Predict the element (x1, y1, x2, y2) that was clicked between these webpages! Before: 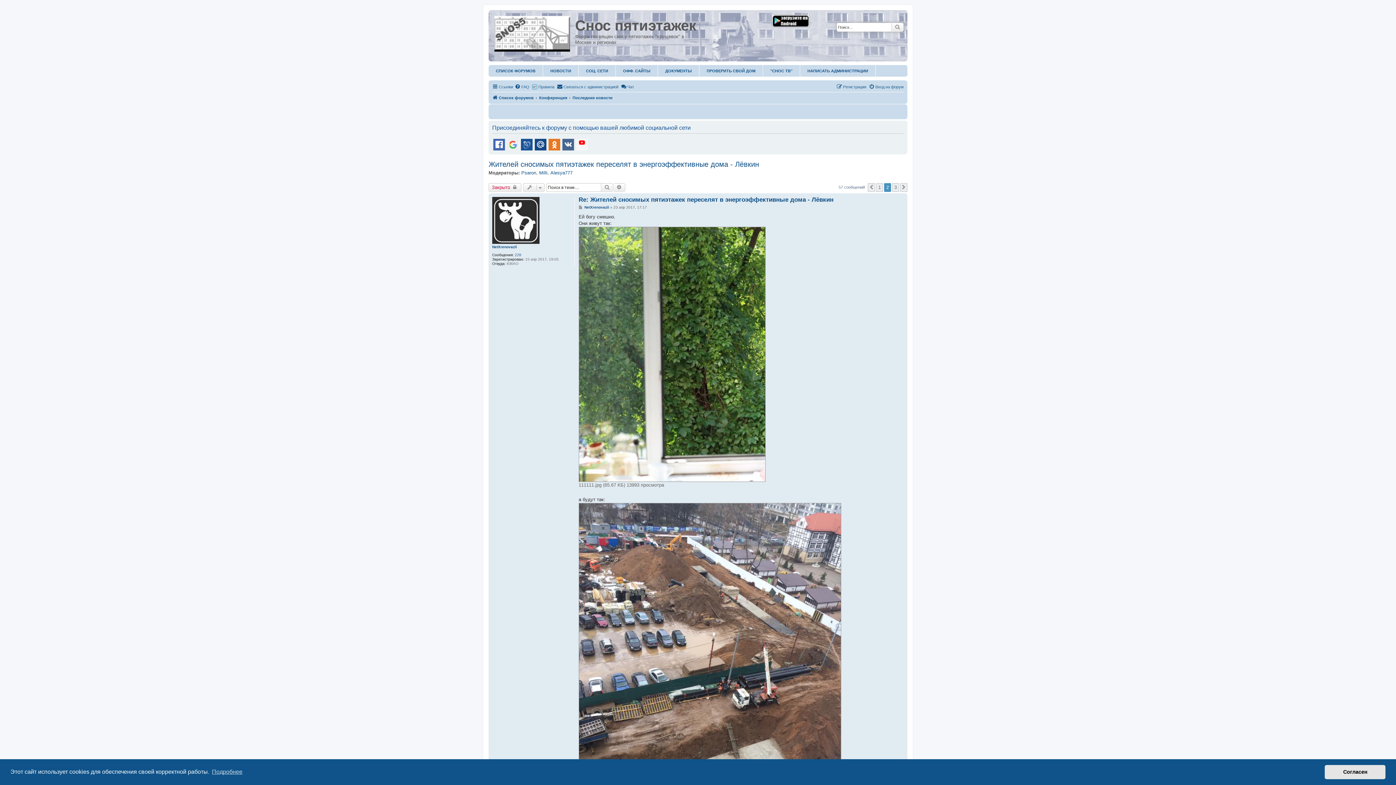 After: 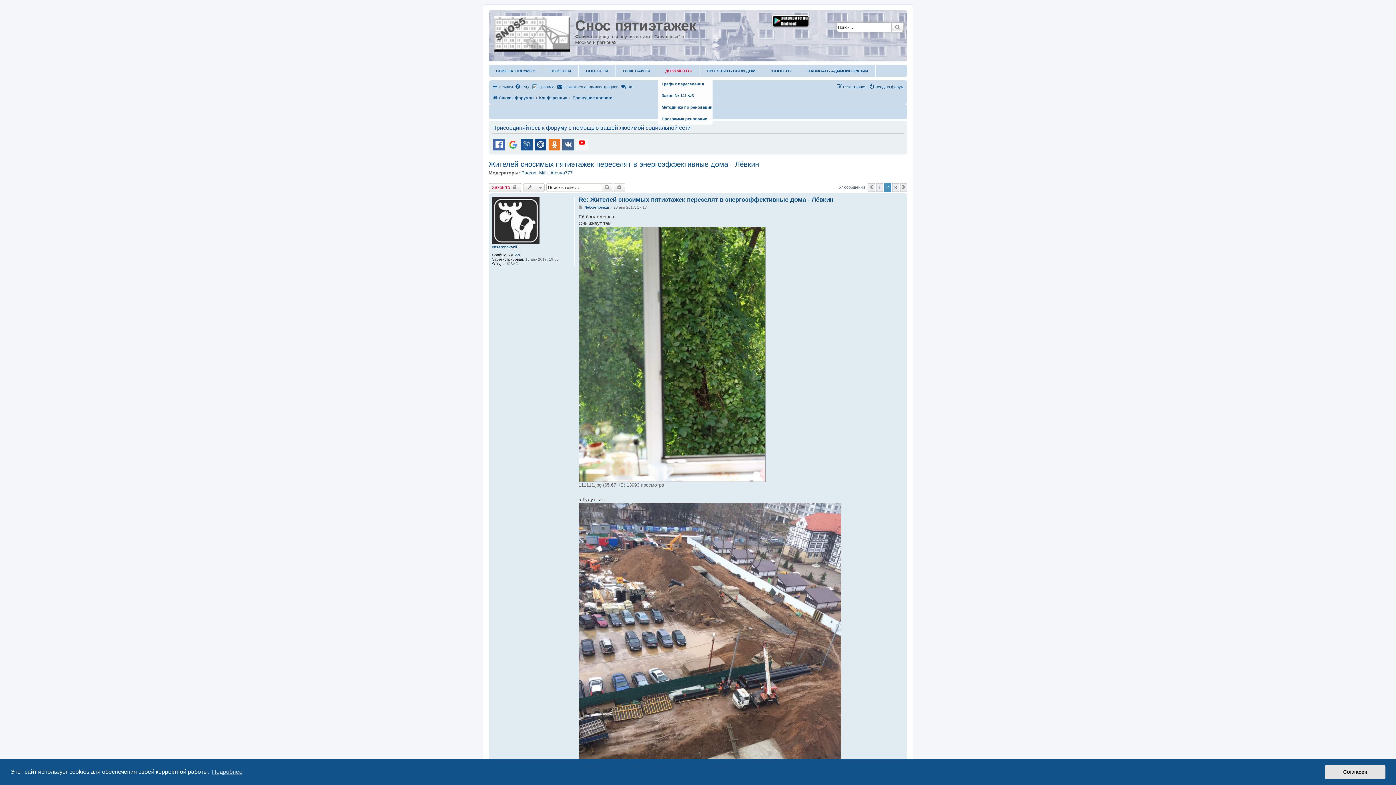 Action: label: ДОКУМЕНТЫ bbox: (658, 65, 699, 76)